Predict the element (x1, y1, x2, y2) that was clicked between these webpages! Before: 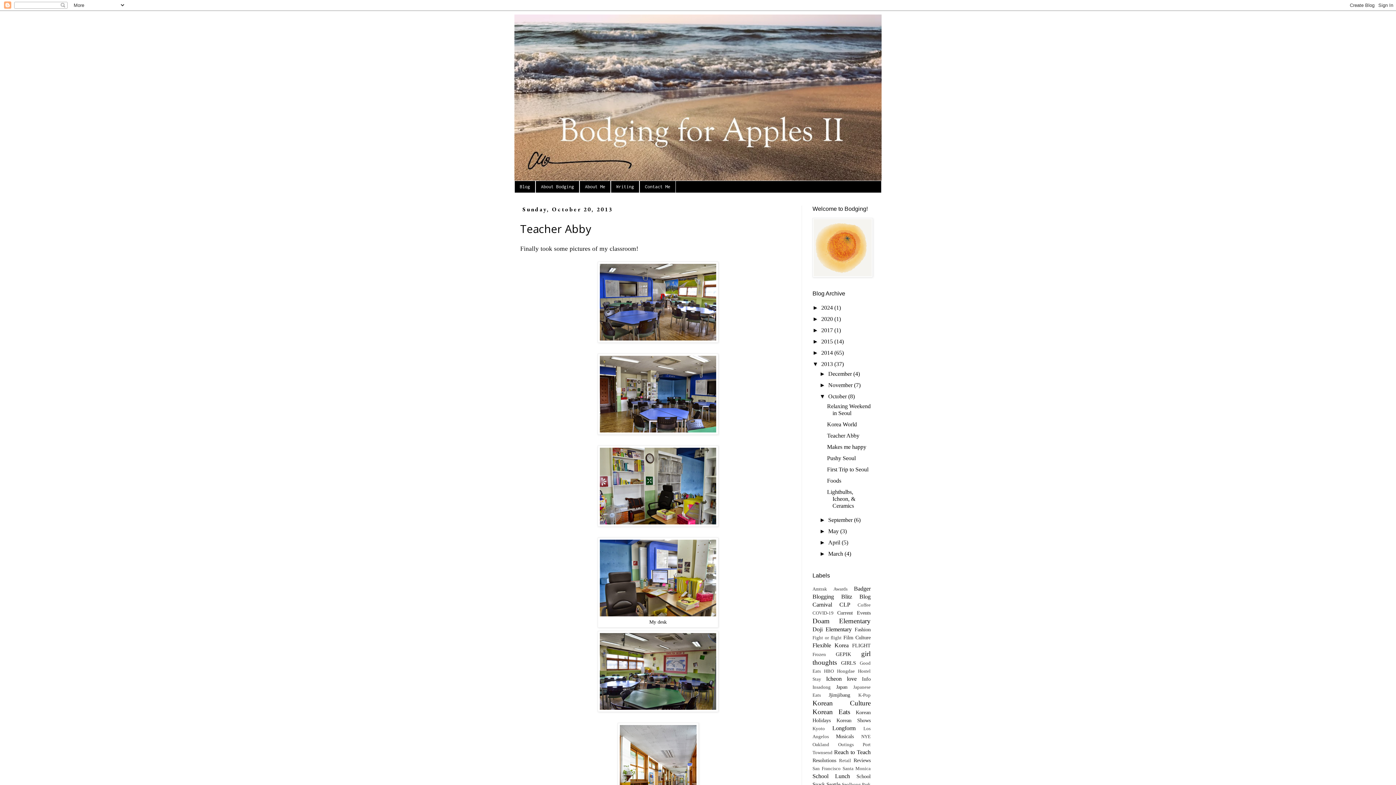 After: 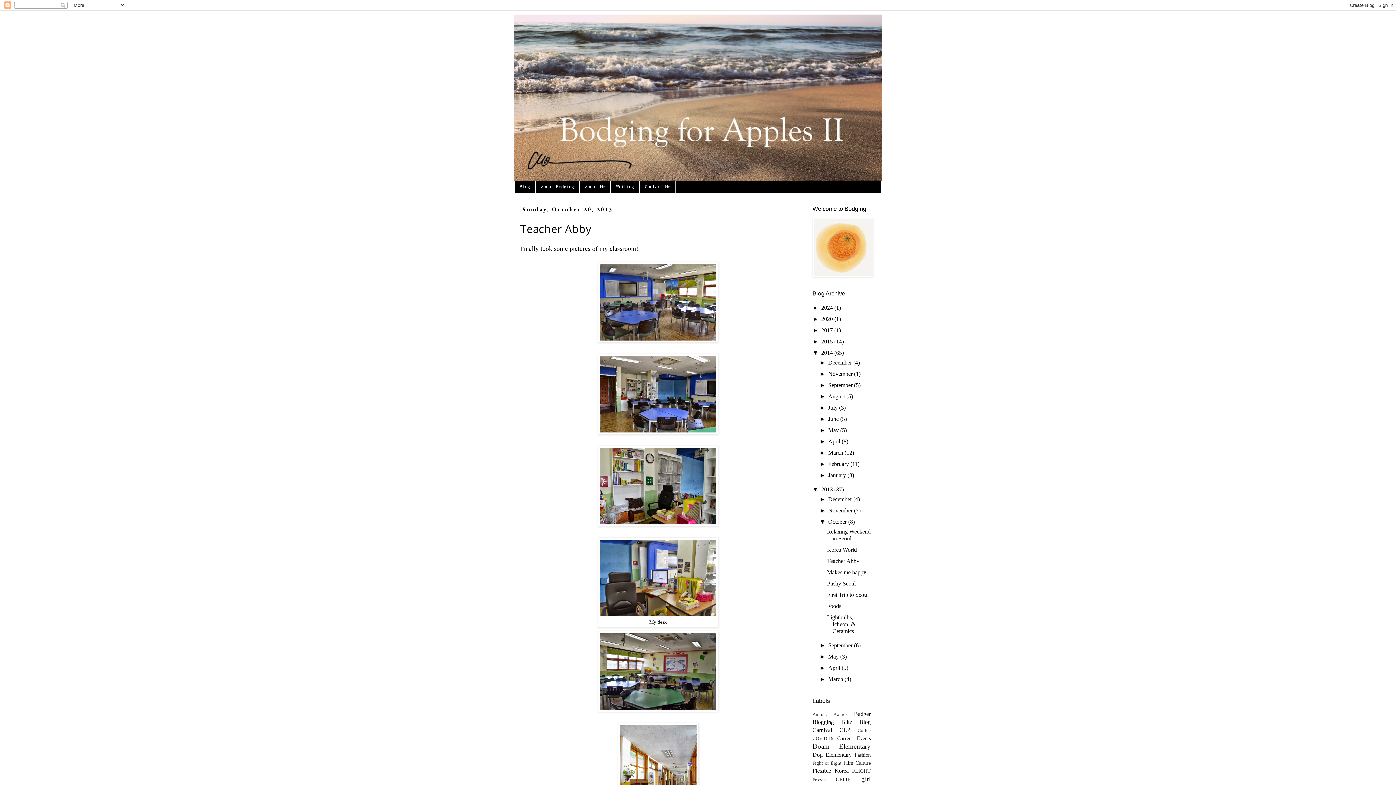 Action: bbox: (812, 349, 821, 355) label: ►  